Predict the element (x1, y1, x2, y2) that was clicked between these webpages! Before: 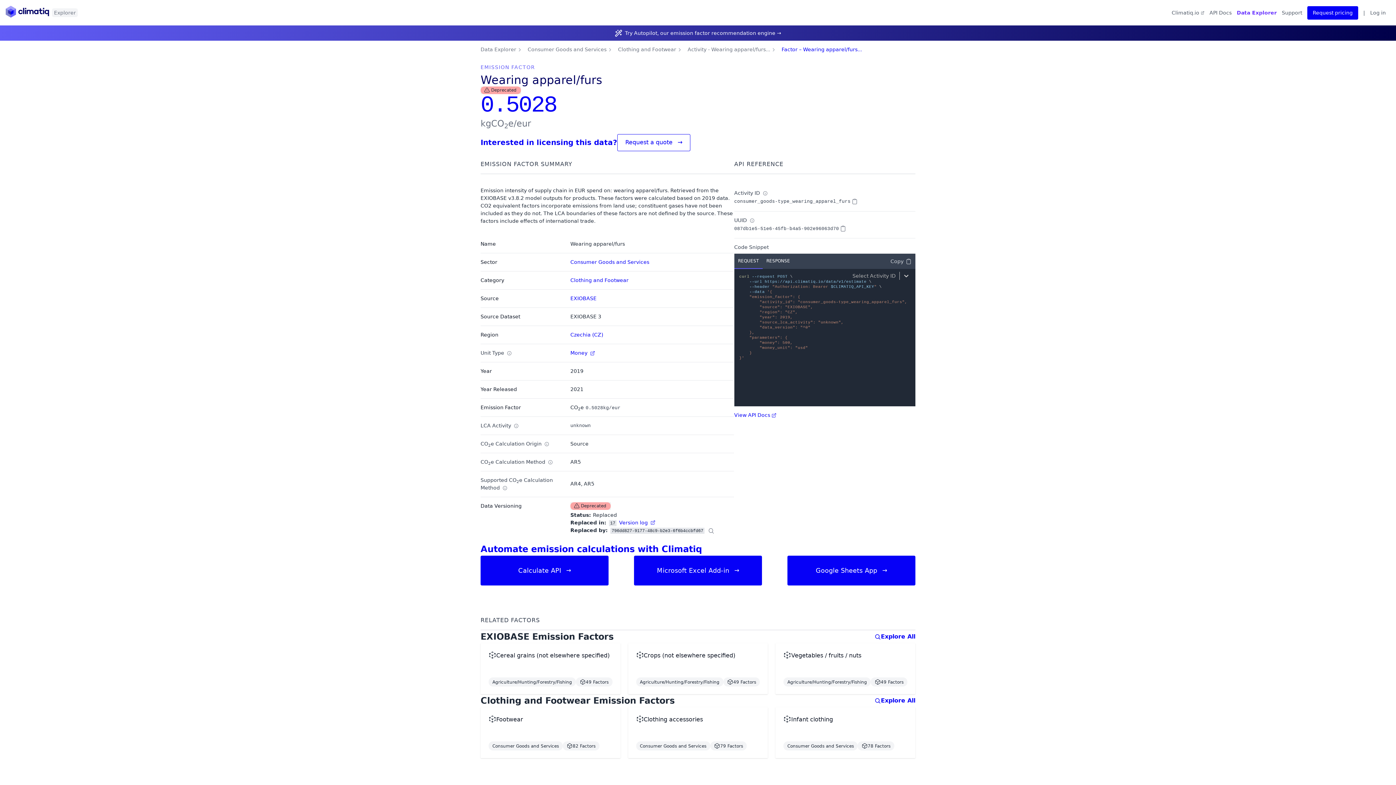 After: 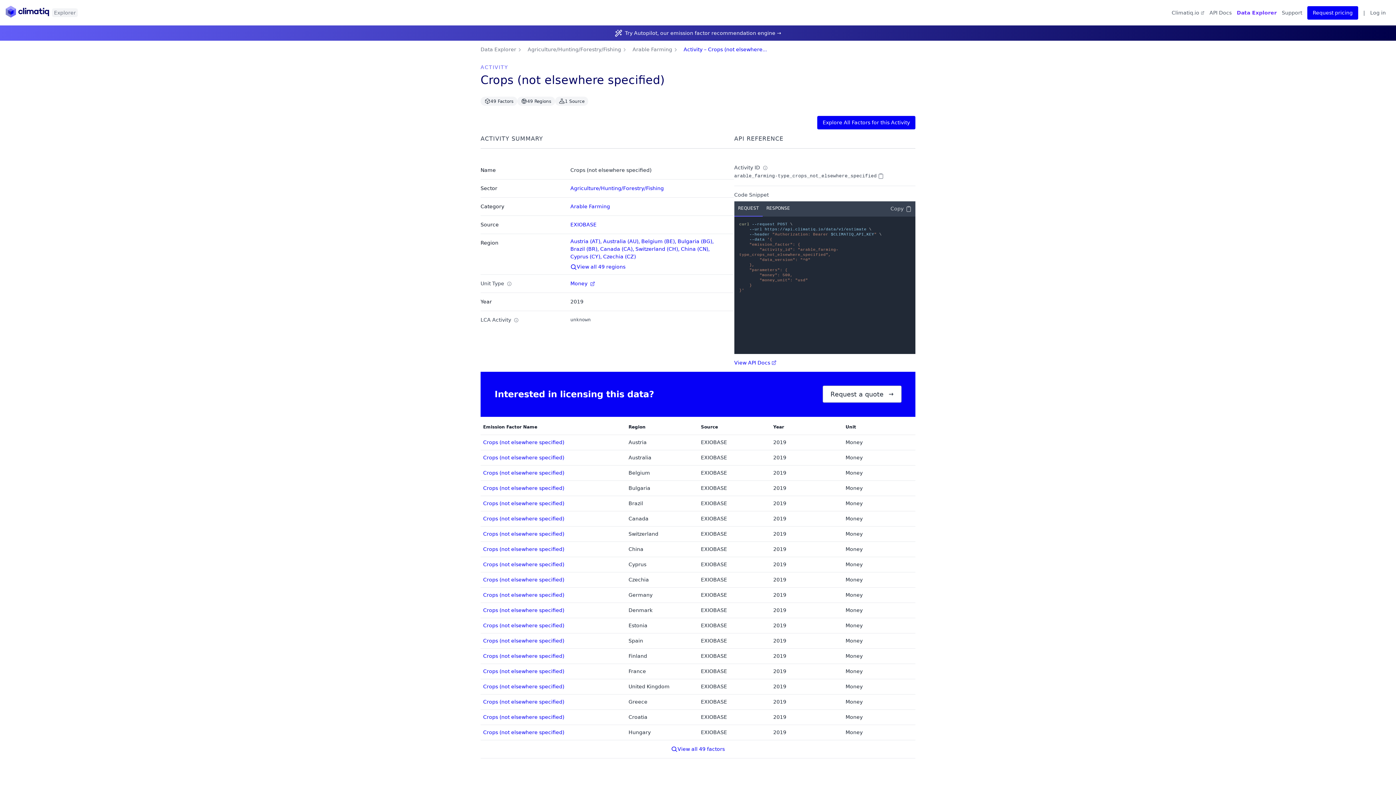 Action: bbox: (628, 643, 768, 694) label: Go to Crops (not elsewhere specified)